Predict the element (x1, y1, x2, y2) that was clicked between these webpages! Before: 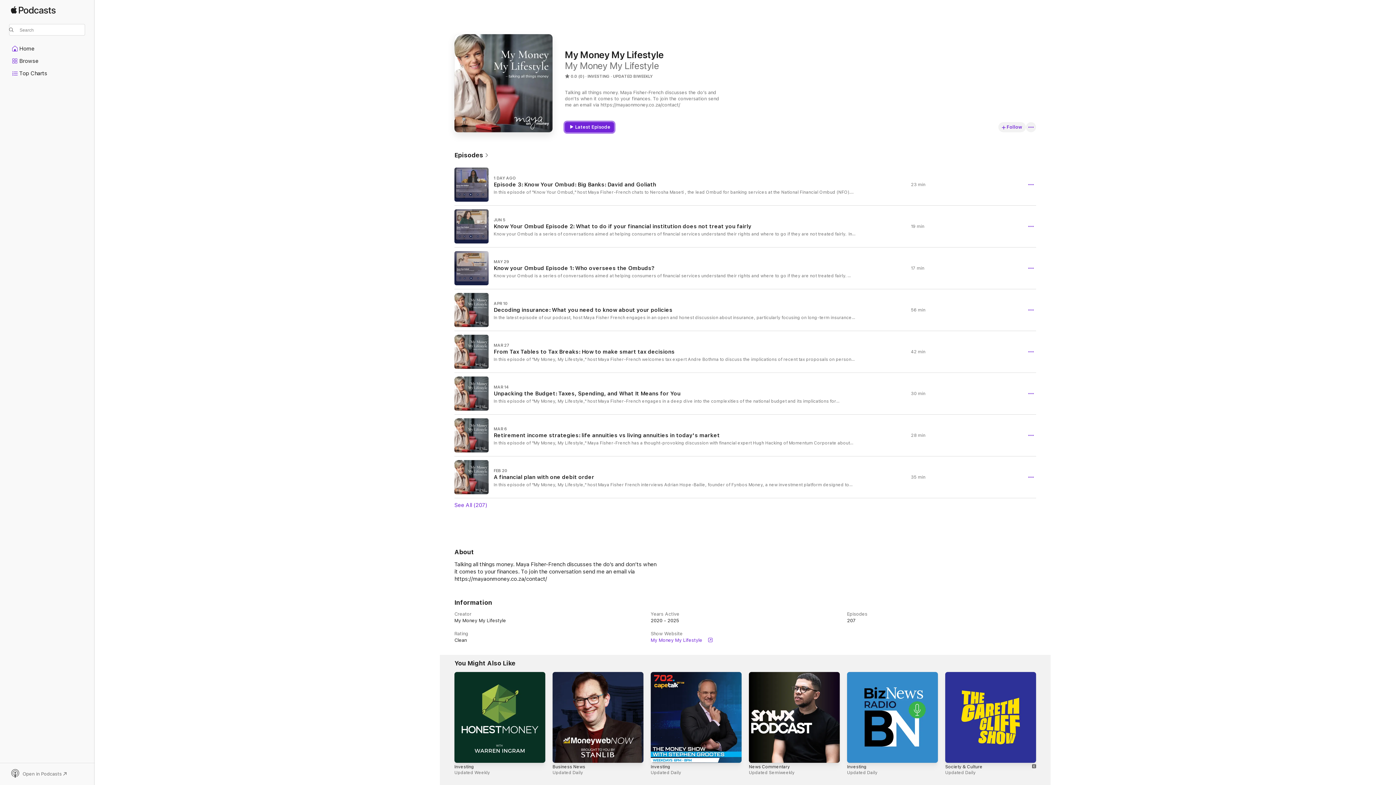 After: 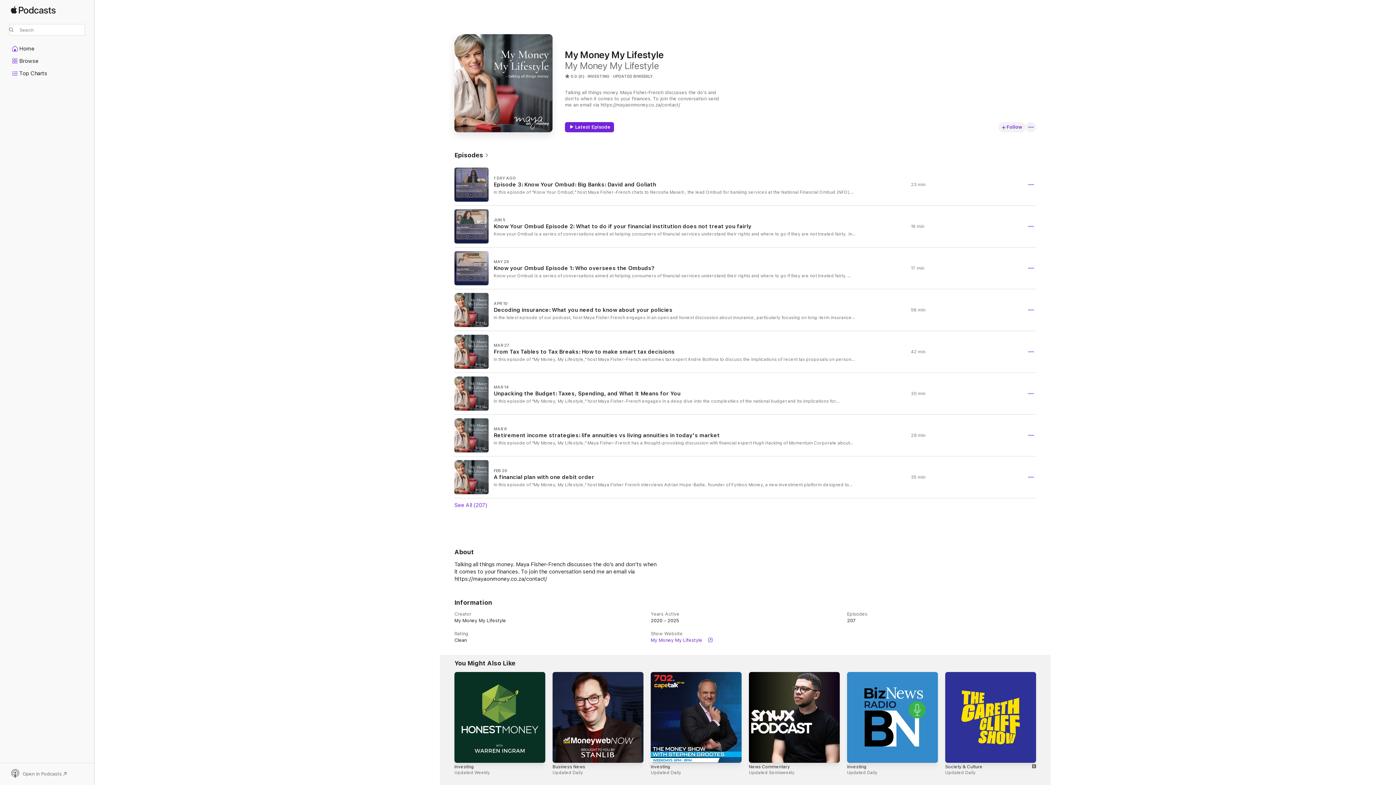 Action: label: Follow Show bbox: (998, 122, 1026, 132)